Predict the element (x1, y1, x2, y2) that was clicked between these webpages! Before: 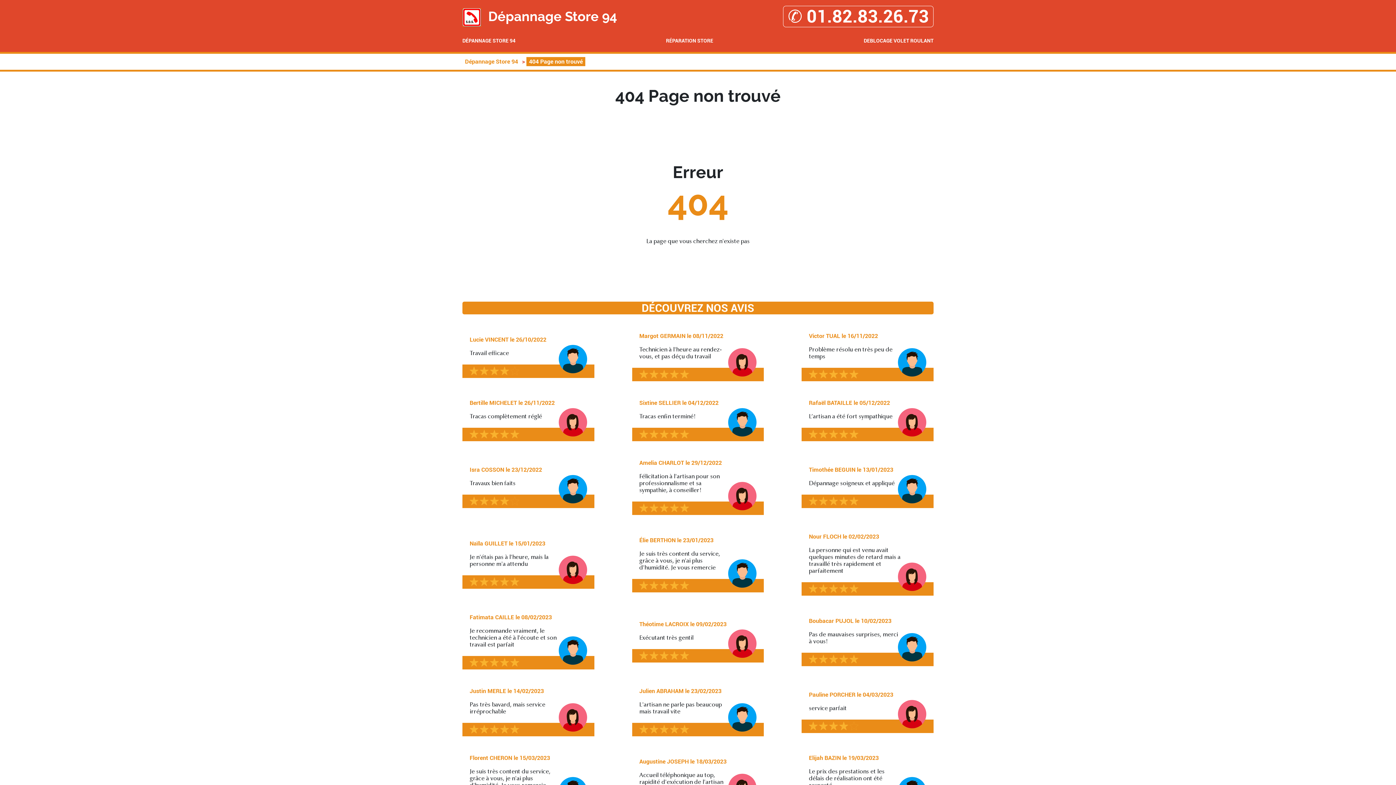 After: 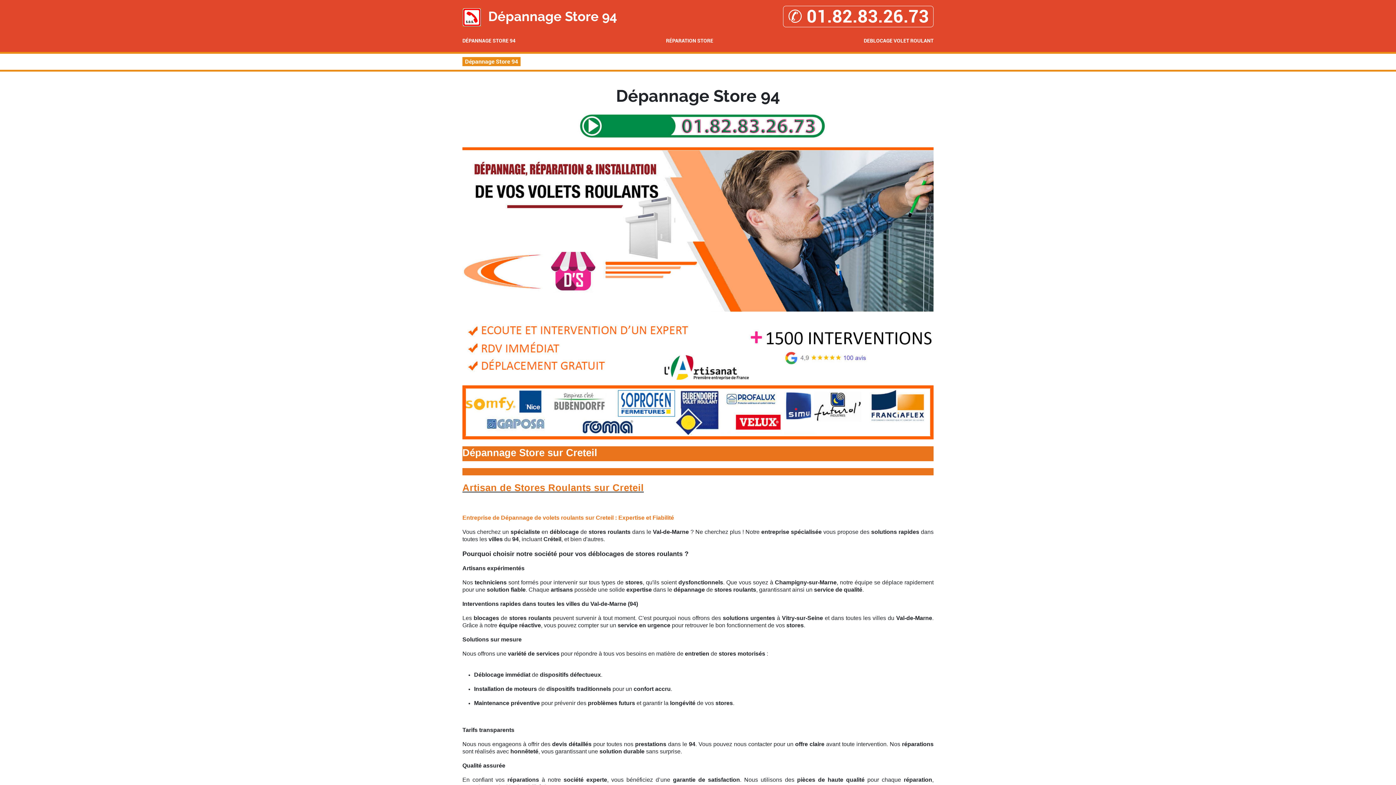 Action: label: DÉPANNAGE STORE 94 bbox: (462, 37, 515, 44)